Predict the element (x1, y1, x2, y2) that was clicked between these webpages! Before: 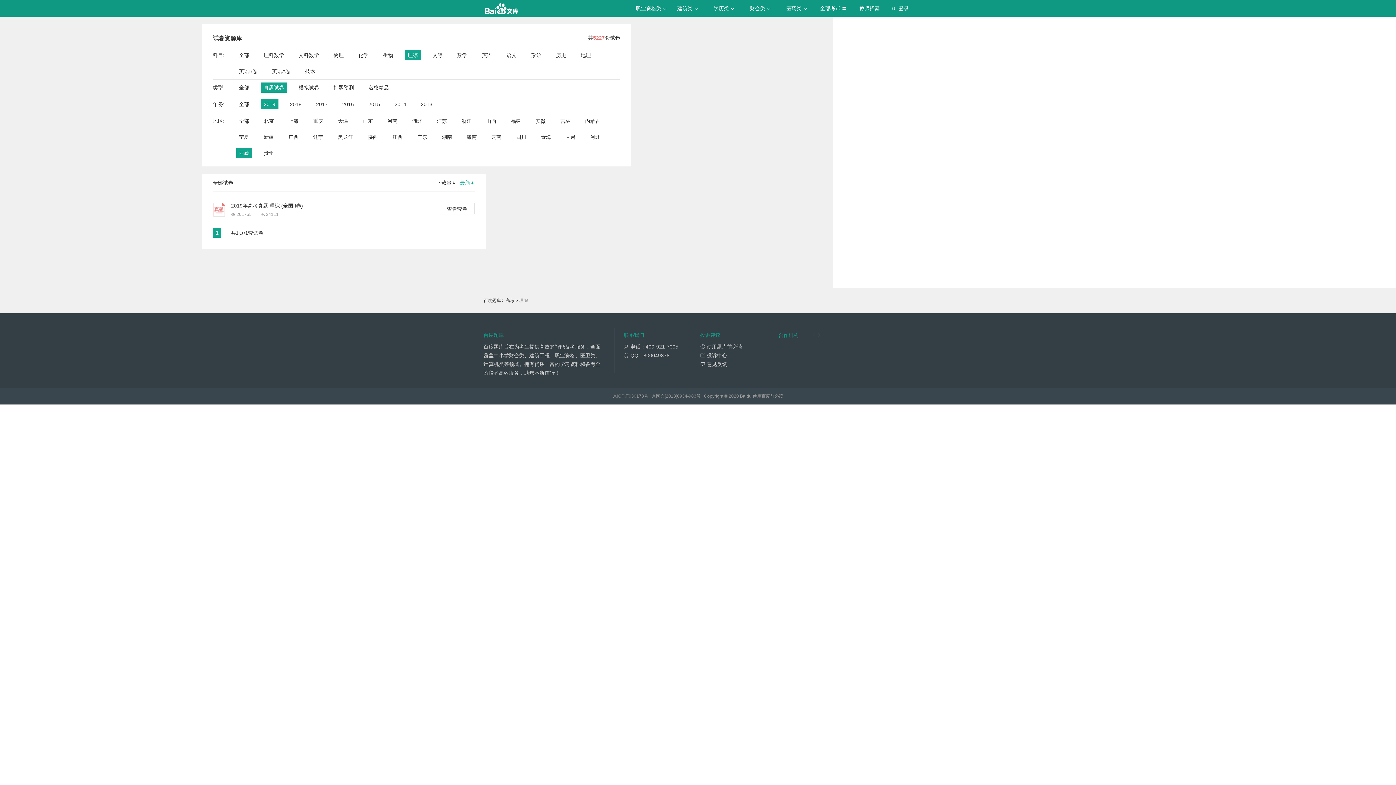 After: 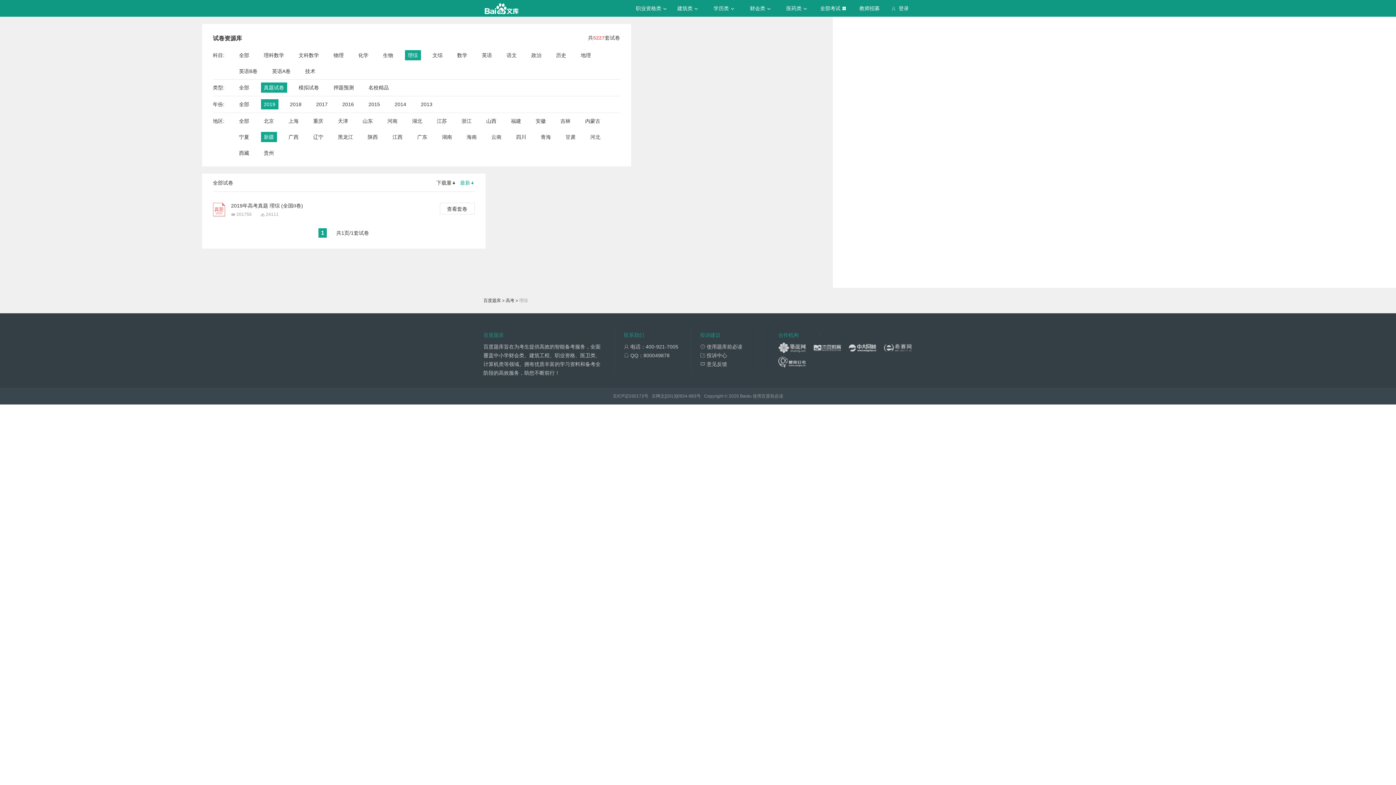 Action: bbox: (263, 132, 274, 142) label: 新疆